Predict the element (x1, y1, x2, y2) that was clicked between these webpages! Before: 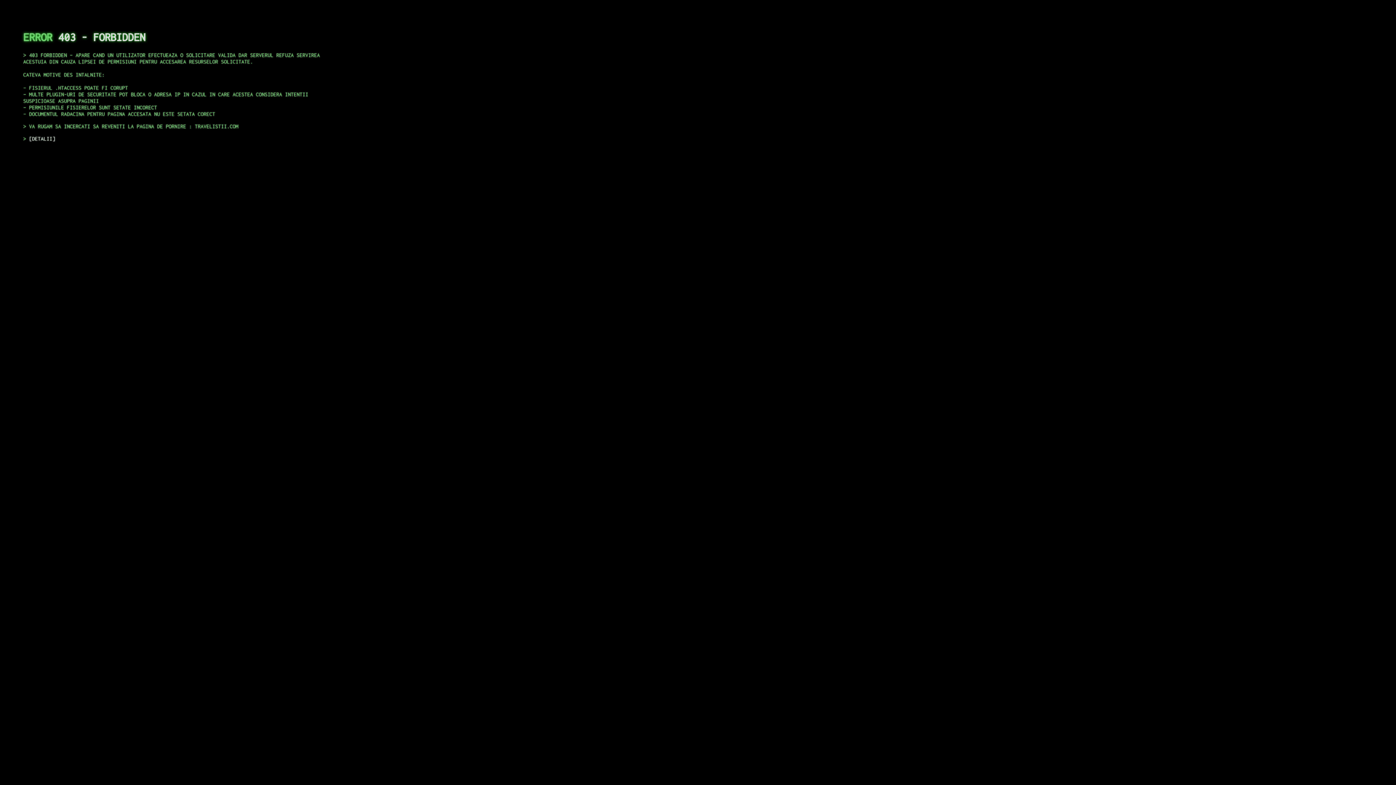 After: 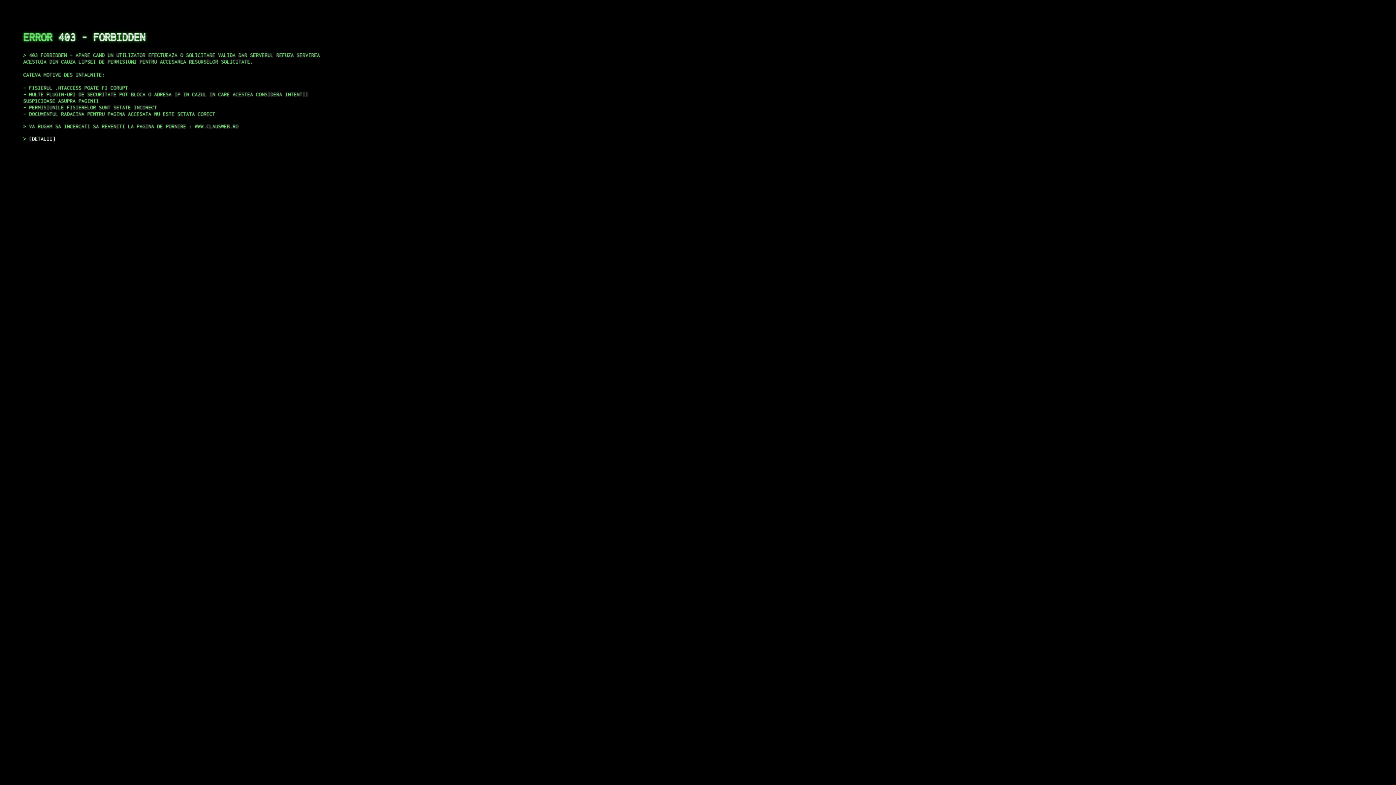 Action: bbox: (29, 135, 55, 141) label: DETALII